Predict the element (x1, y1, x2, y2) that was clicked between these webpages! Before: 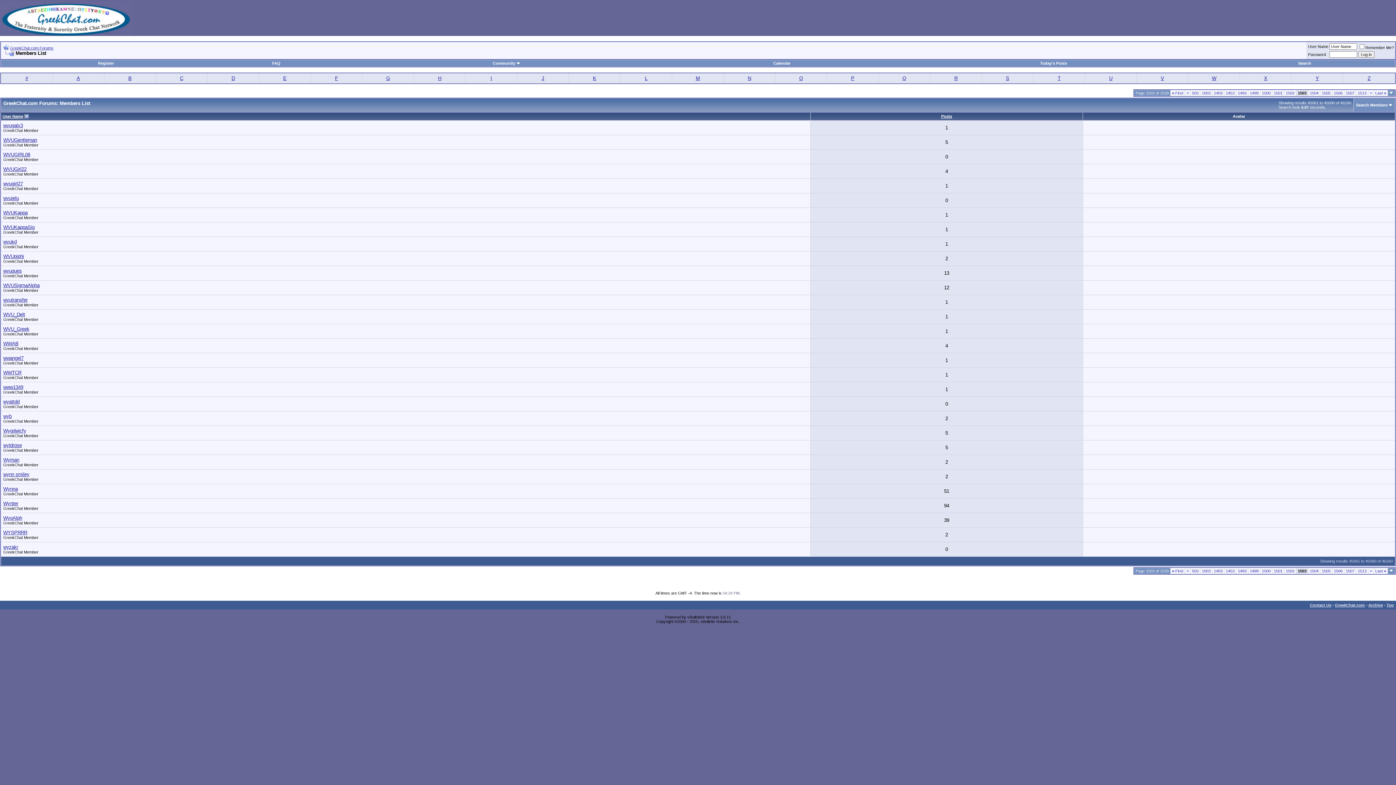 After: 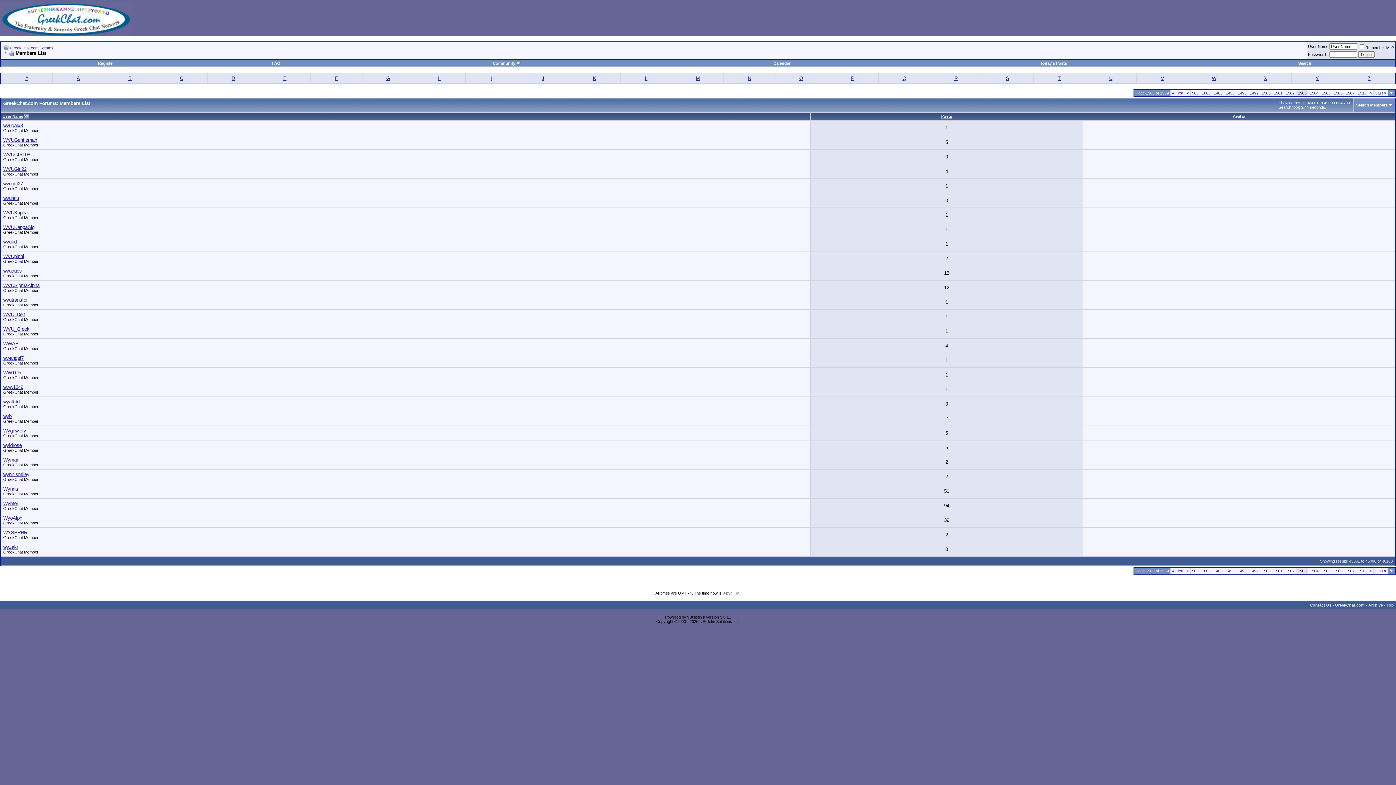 Action: bbox: (3, 50, 14, 56)